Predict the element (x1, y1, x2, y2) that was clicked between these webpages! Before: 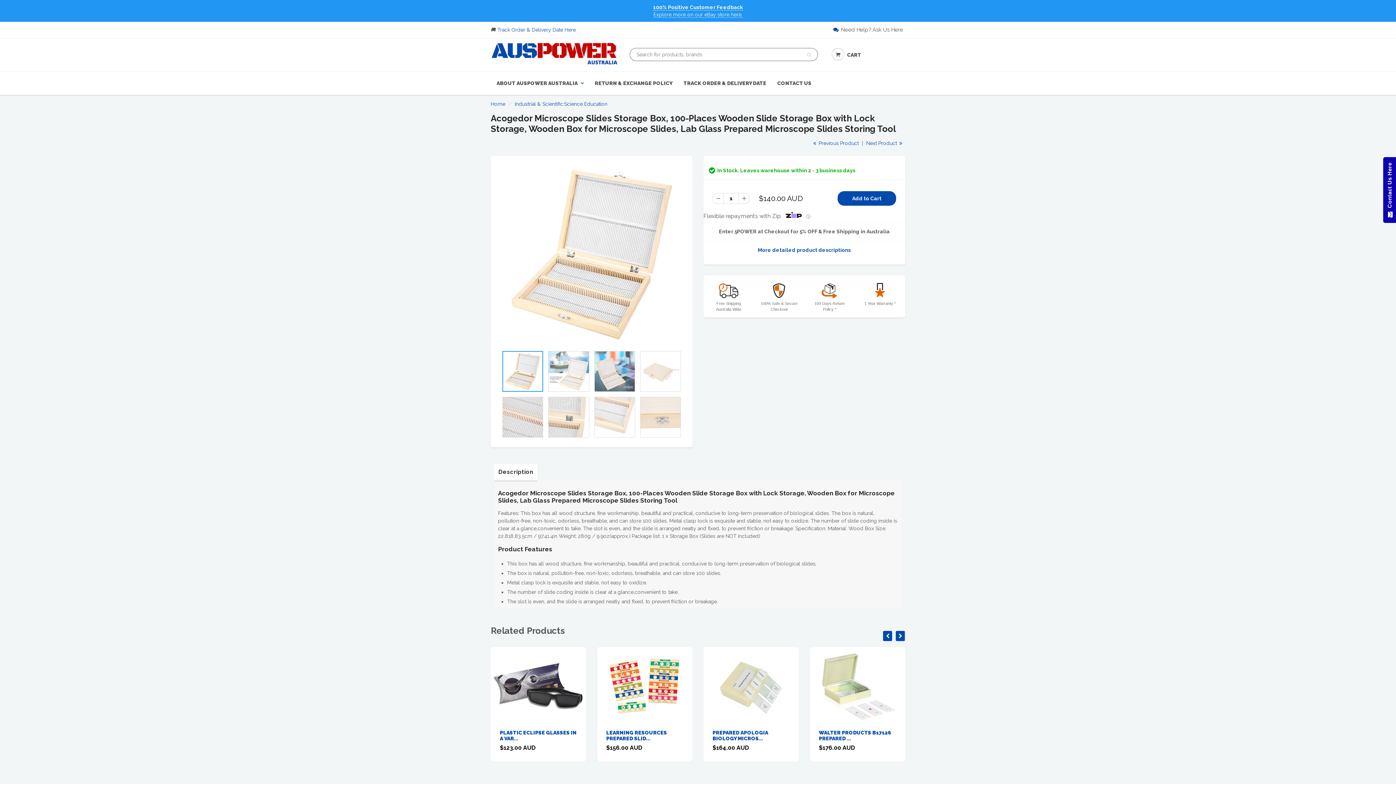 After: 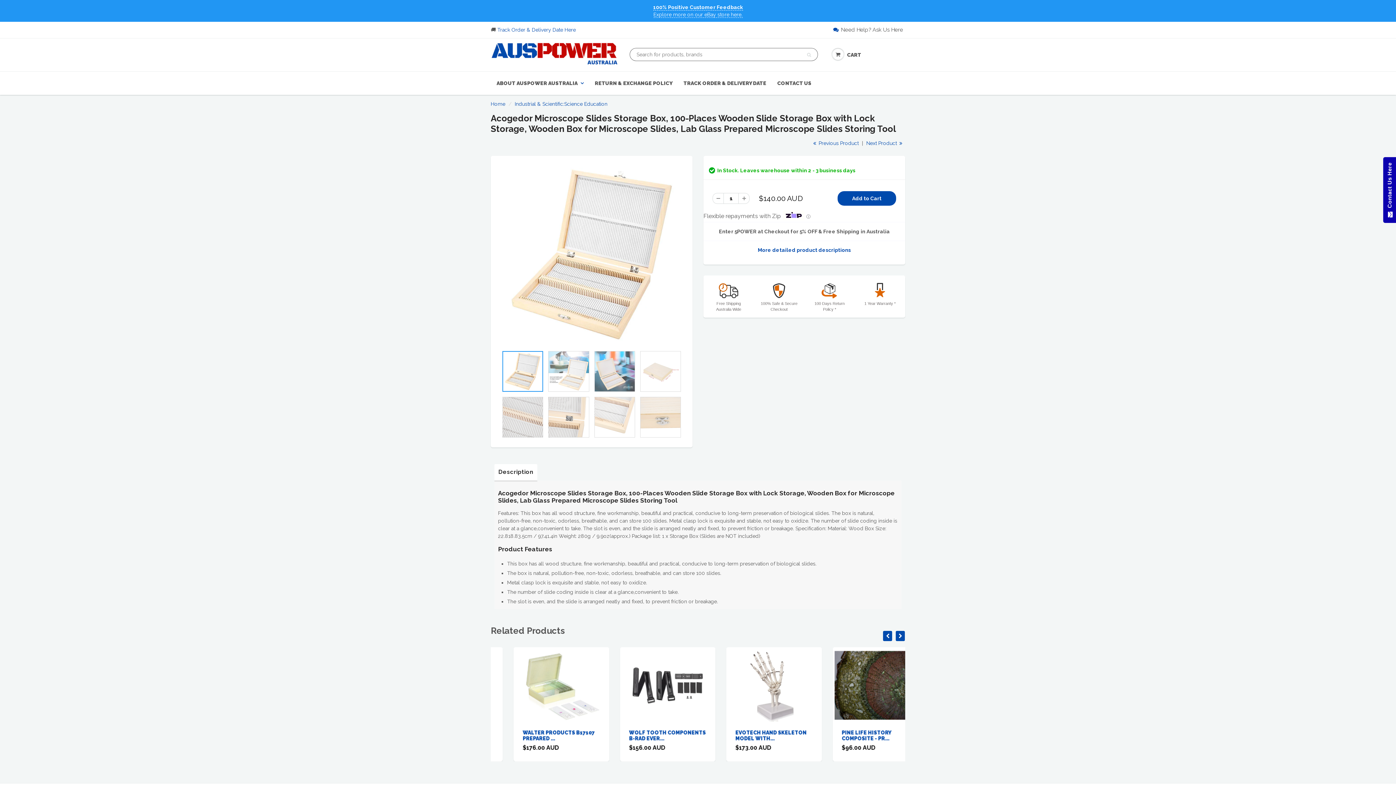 Action: bbox: (712, 193, 723, 204)